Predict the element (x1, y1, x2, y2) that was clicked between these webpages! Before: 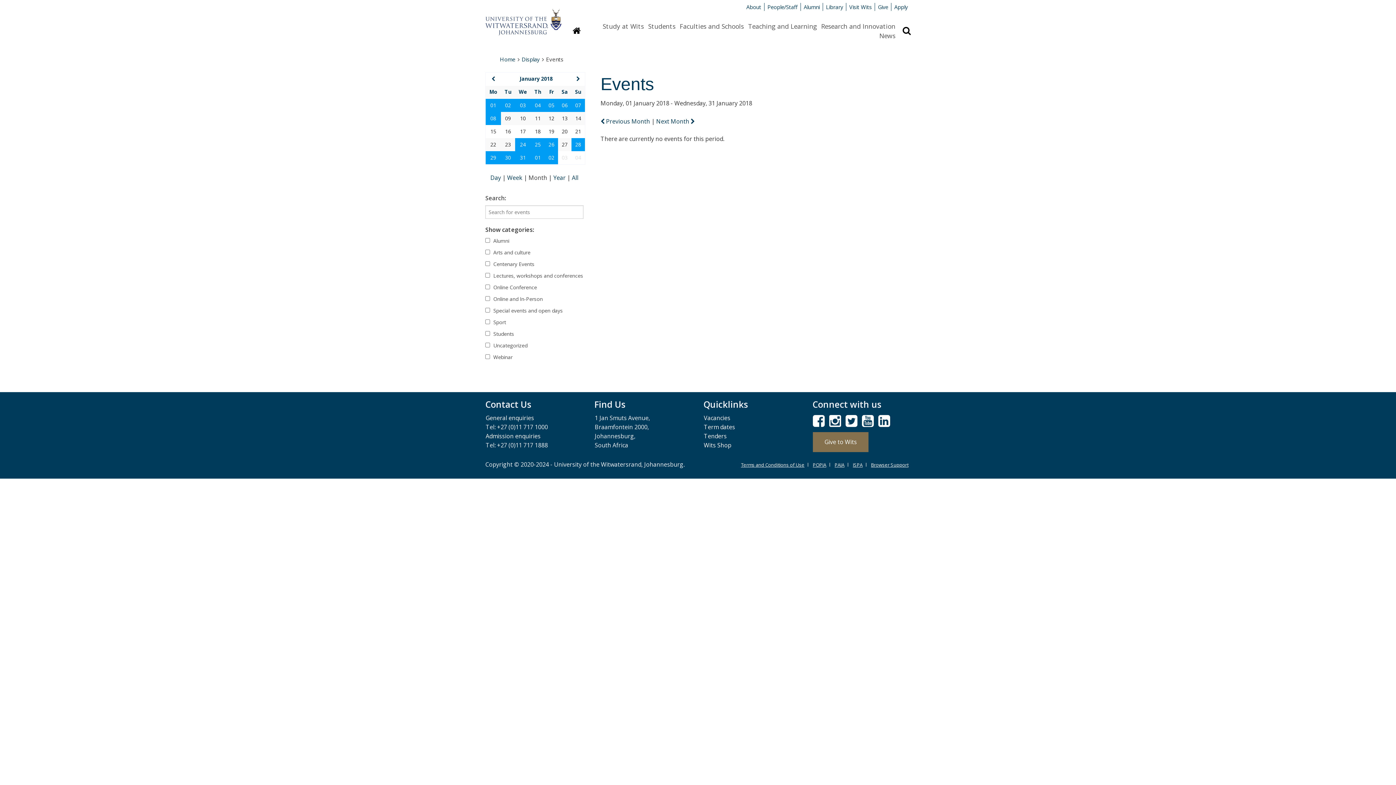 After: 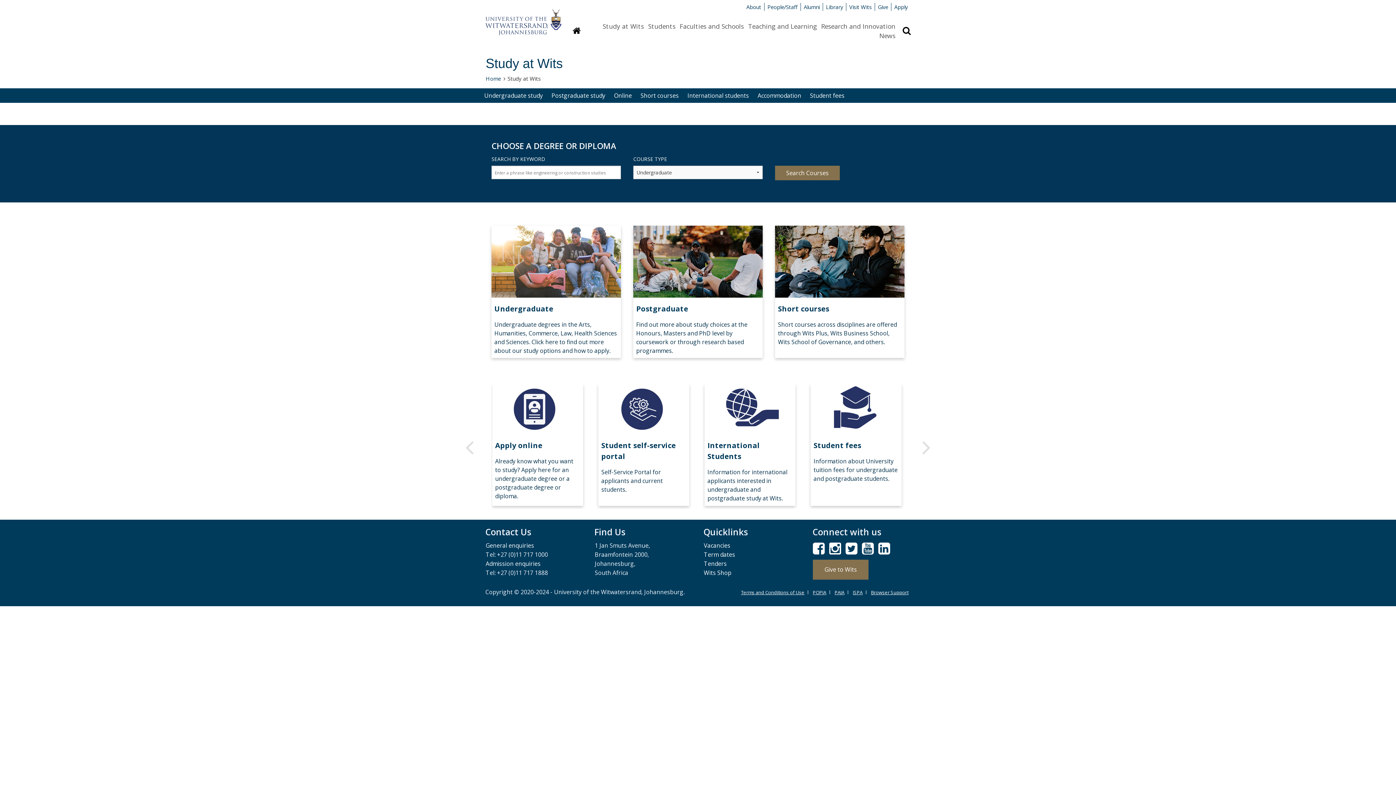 Action: bbox: (602, 21, 644, 30) label: Study at Wits